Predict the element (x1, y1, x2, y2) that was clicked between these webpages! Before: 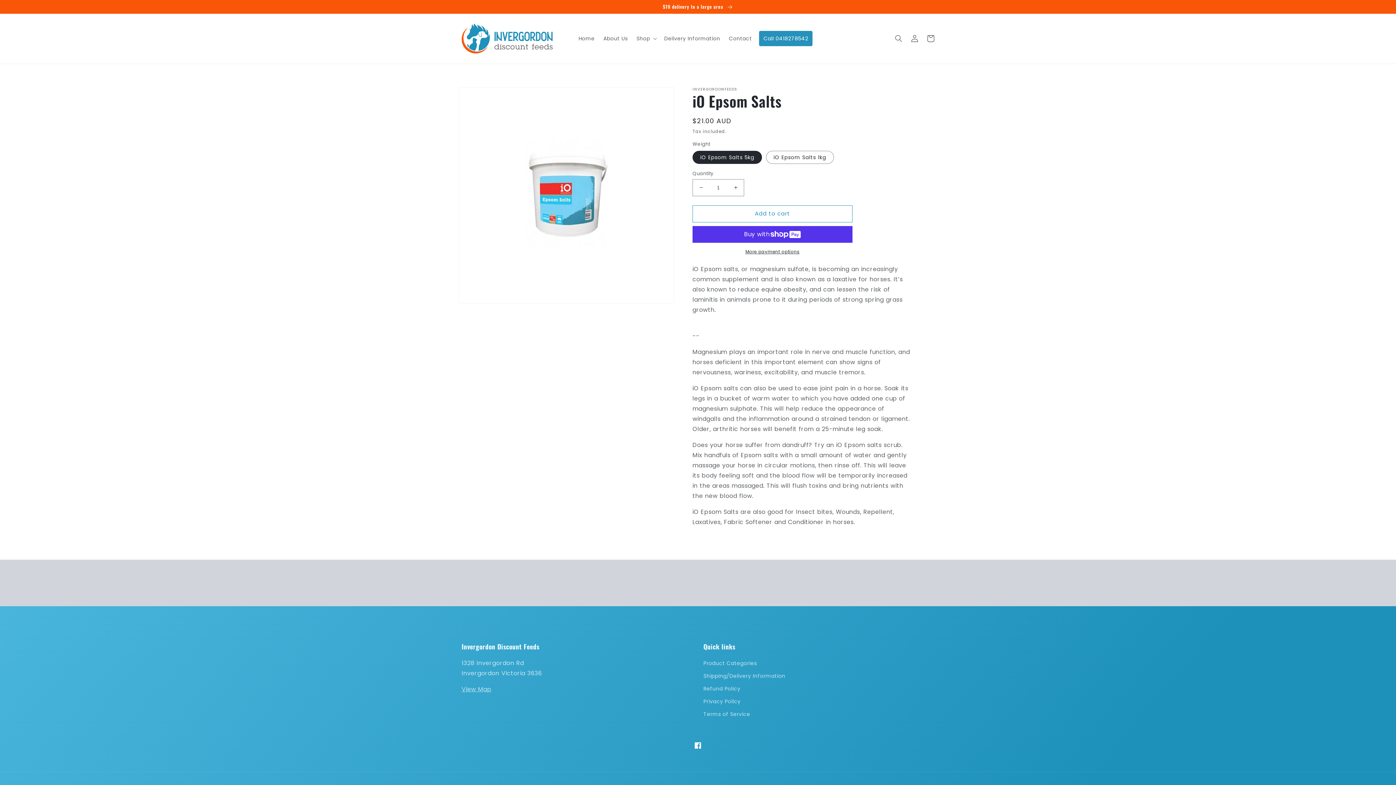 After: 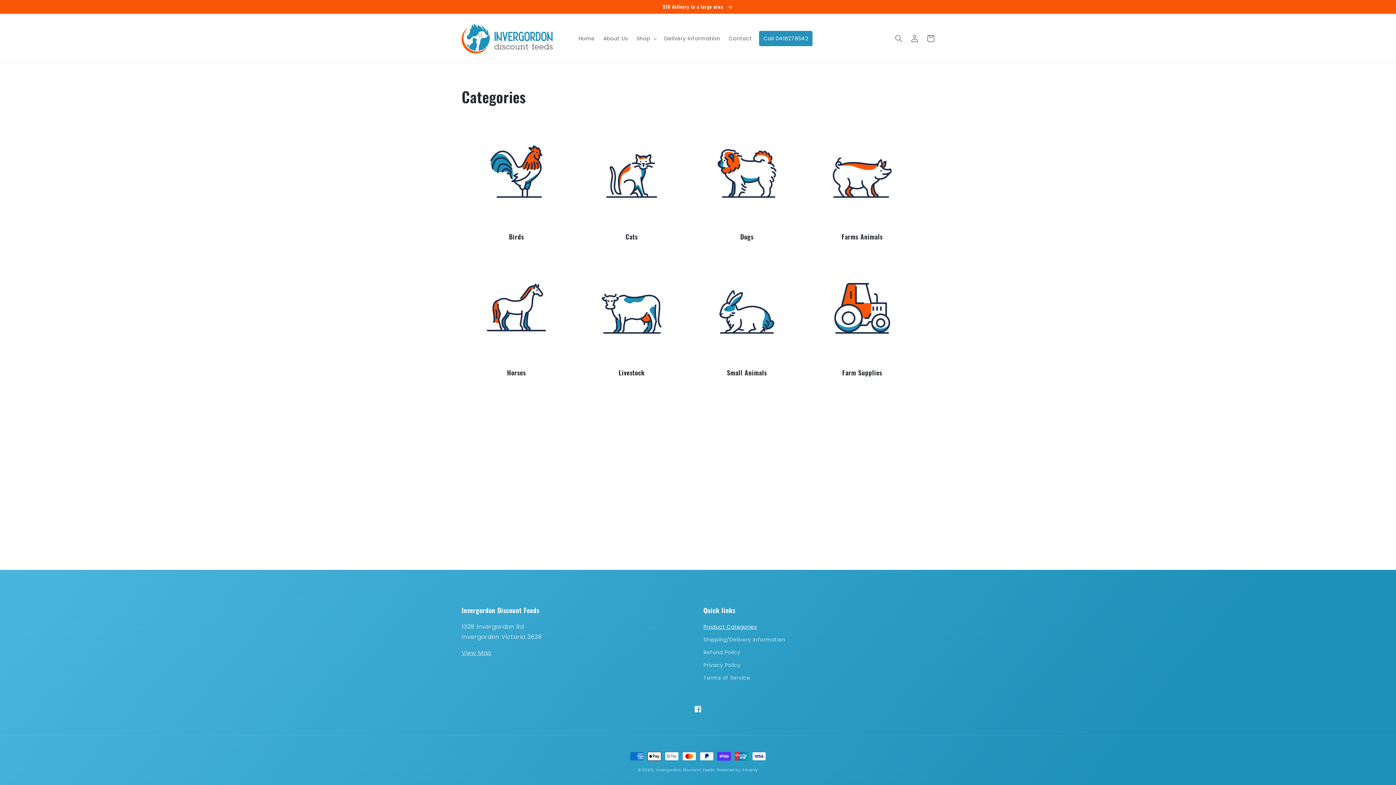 Action: label: Product Categories bbox: (703, 659, 757, 670)